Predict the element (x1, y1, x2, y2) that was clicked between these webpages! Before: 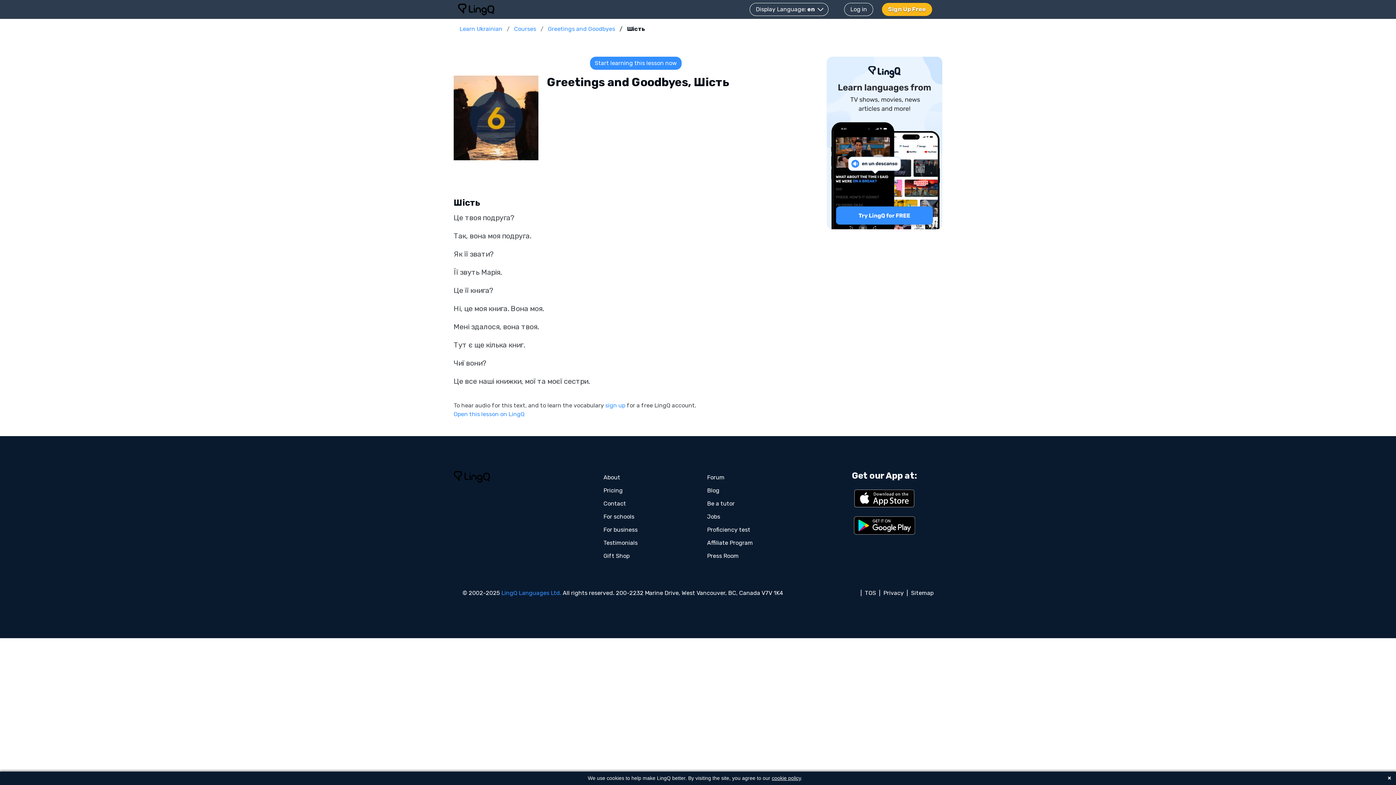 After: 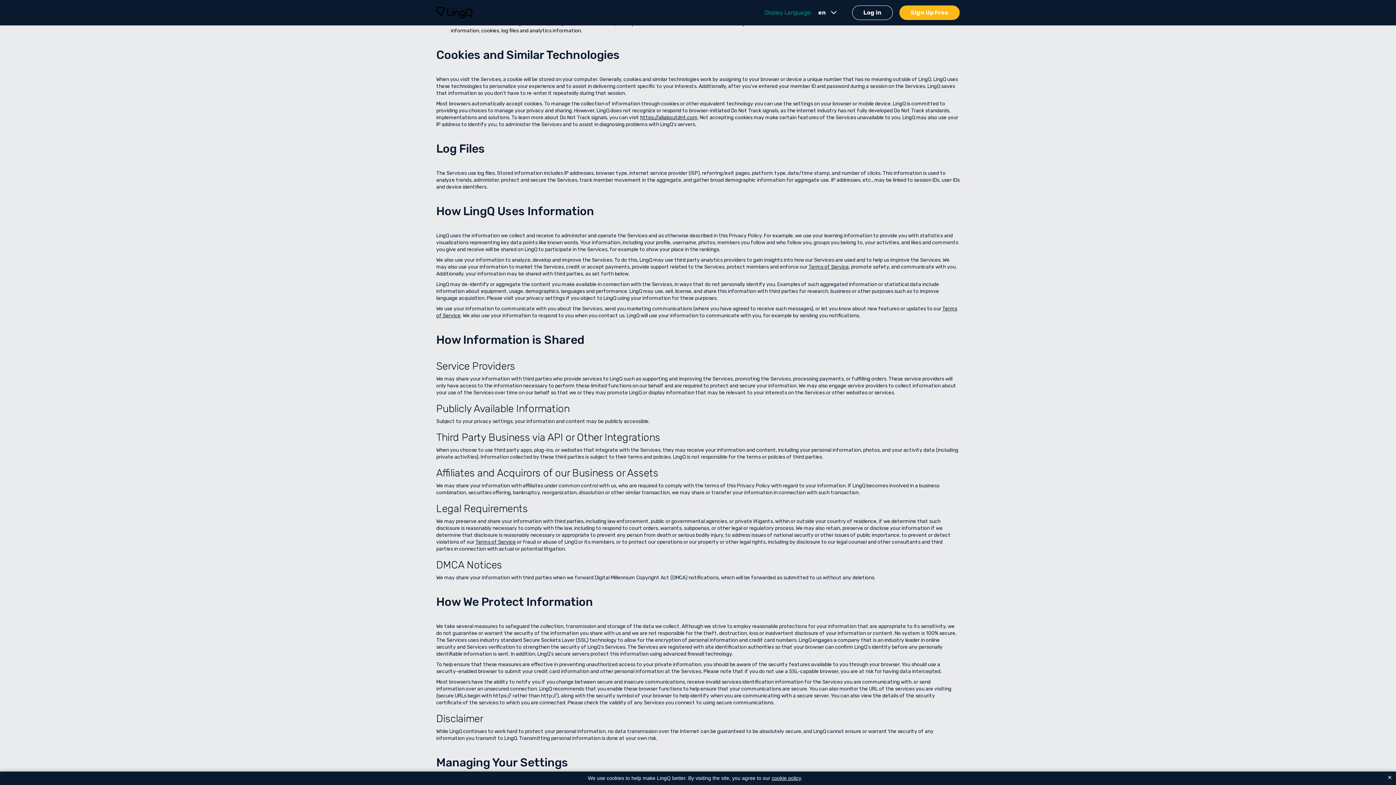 Action: label: cookie policy bbox: (772, 775, 801, 781)